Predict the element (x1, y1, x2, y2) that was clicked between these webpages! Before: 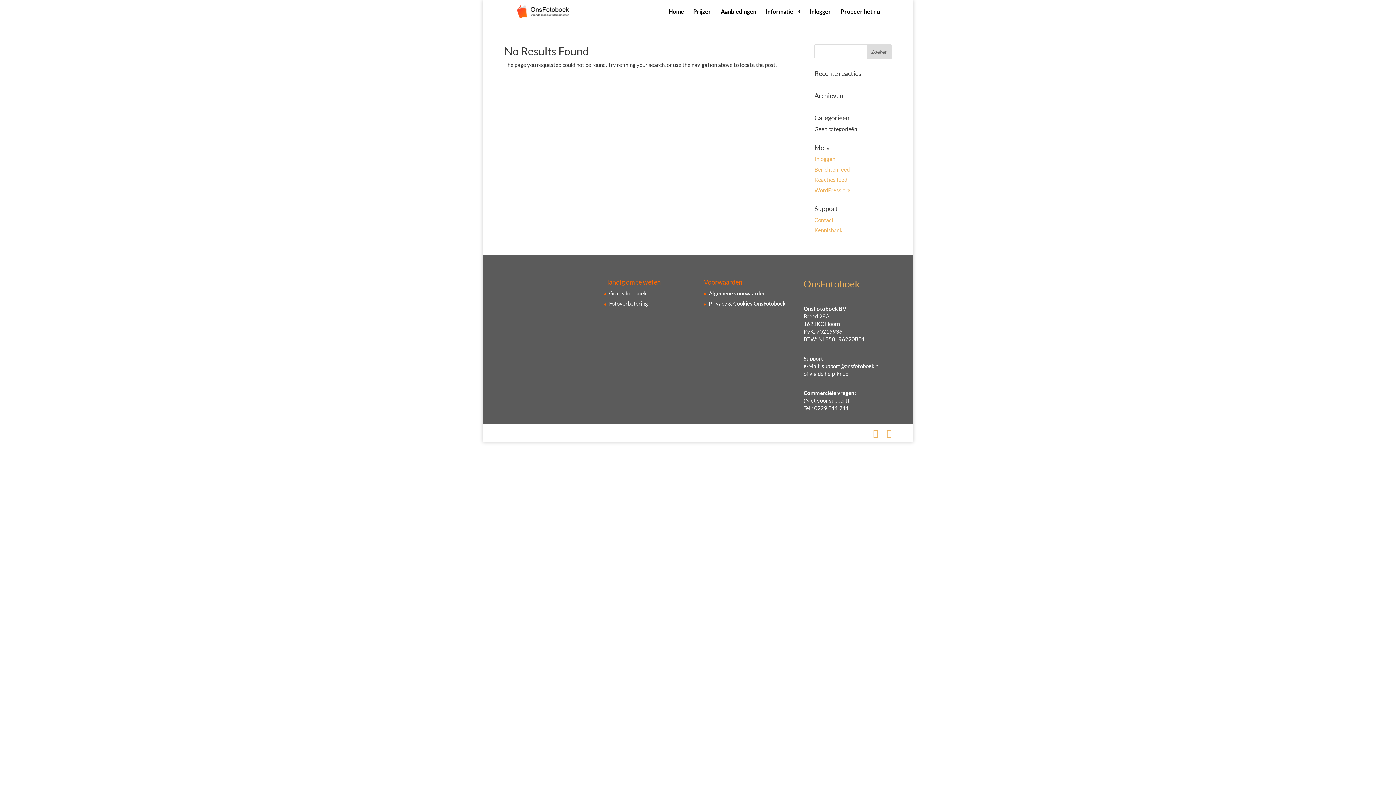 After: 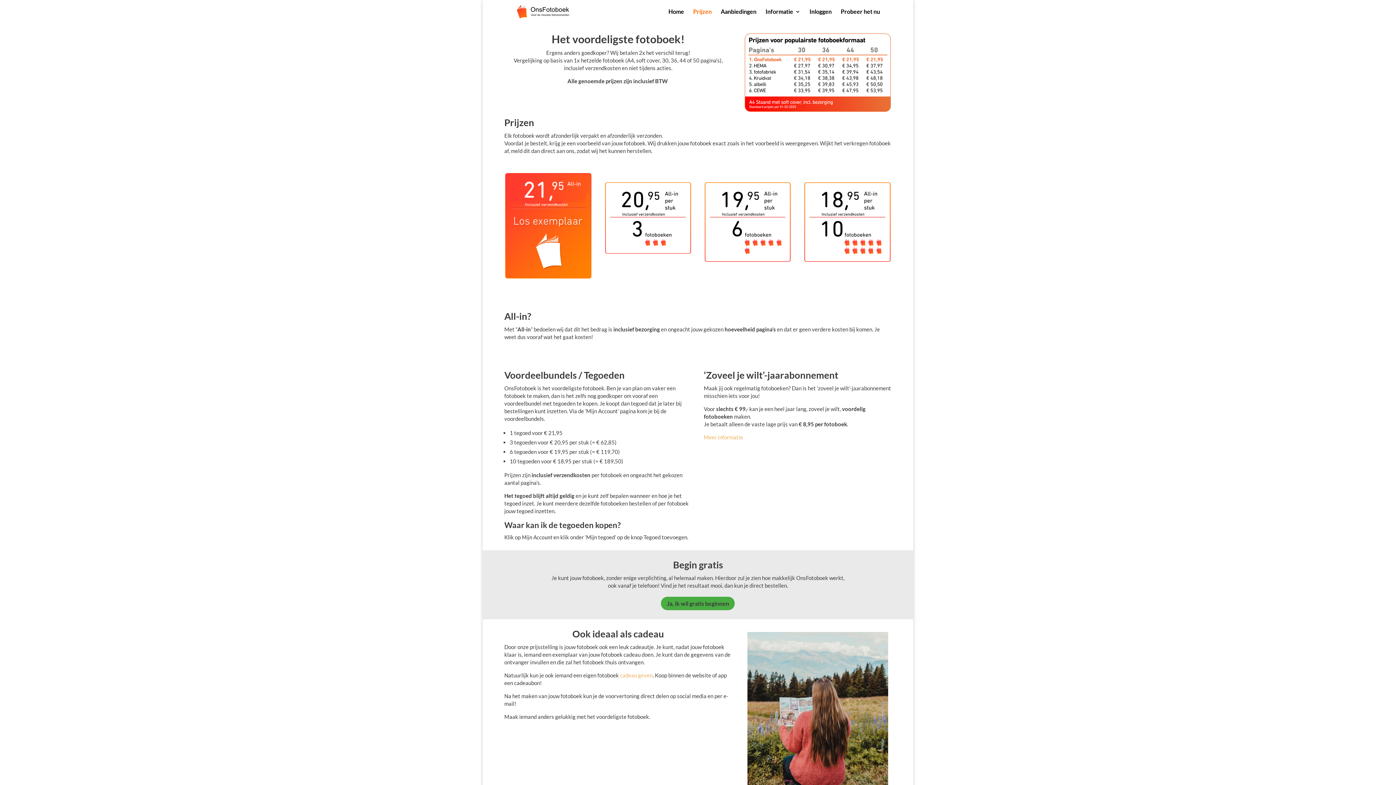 Action: label: Prijzen bbox: (693, 9, 711, 23)